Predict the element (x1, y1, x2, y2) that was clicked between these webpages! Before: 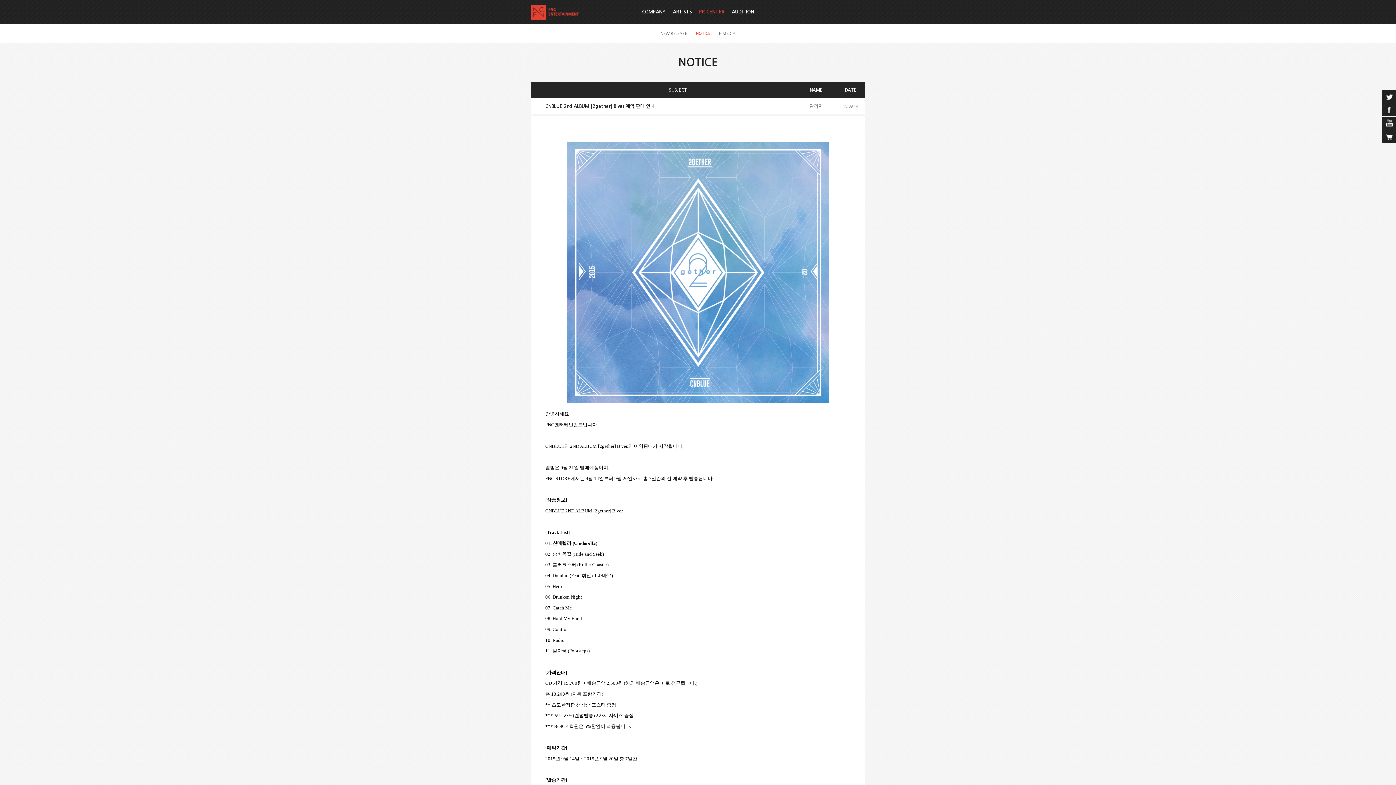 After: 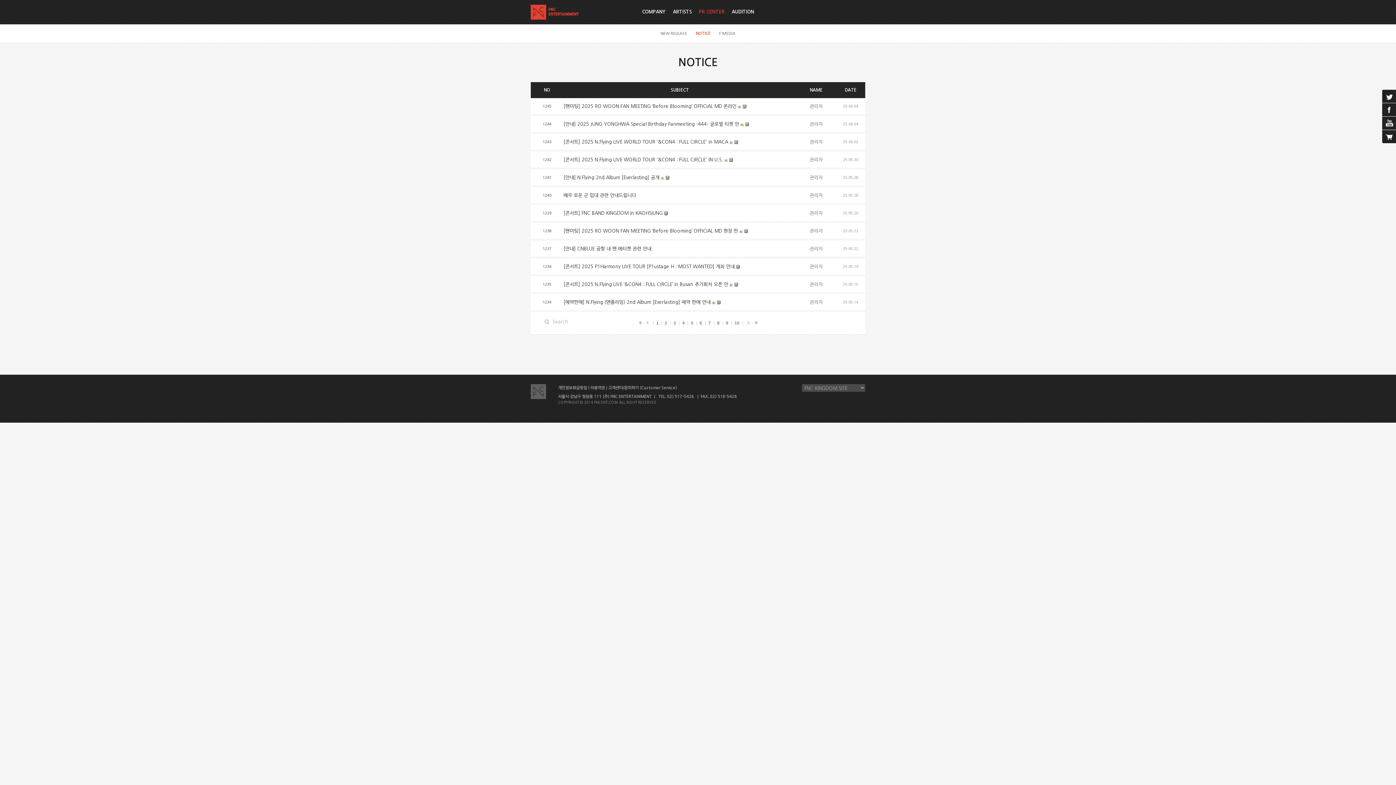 Action: bbox: (696, 31, 710, 35) label: NOTICE